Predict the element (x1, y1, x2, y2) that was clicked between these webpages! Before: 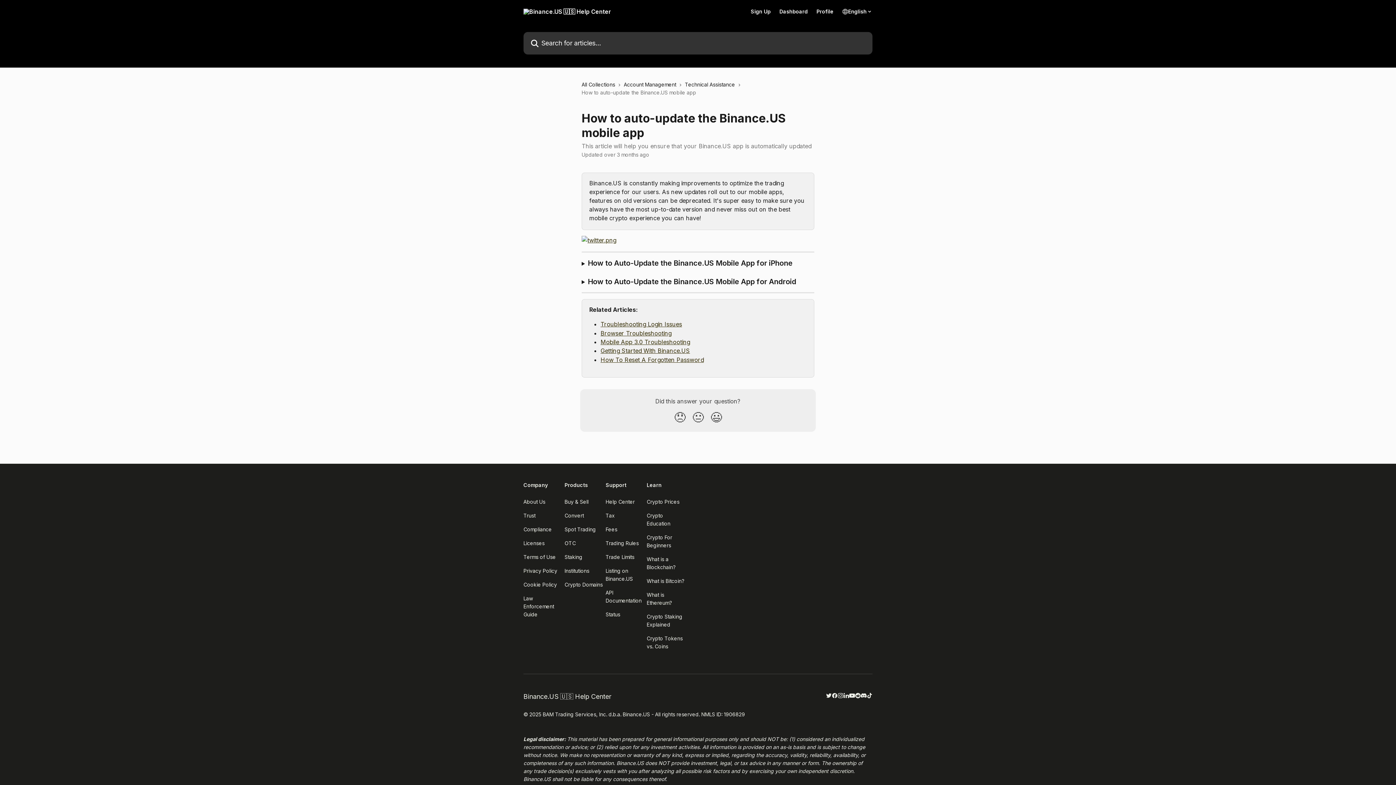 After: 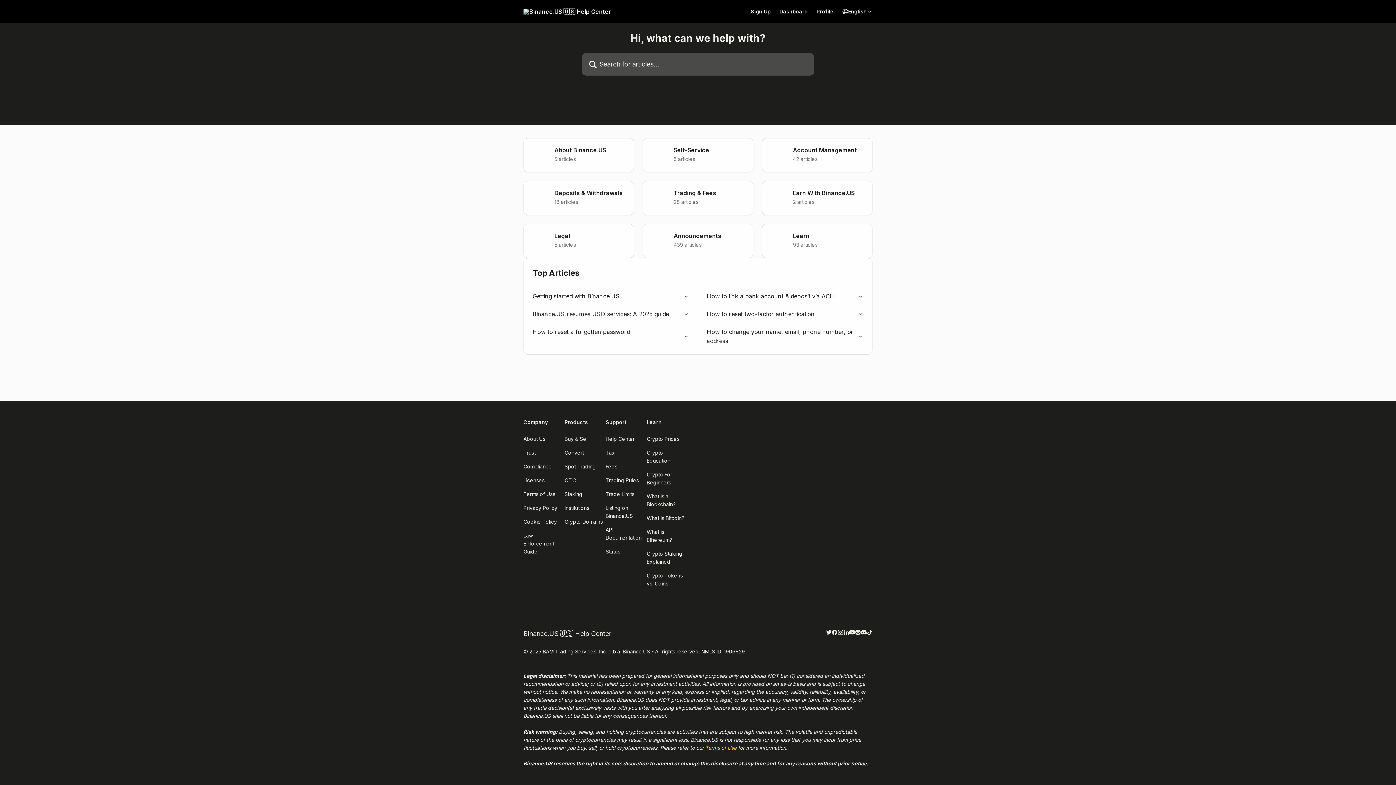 Action: bbox: (523, 693, 611, 700) label: Binance.US 🇺🇸 Help Center